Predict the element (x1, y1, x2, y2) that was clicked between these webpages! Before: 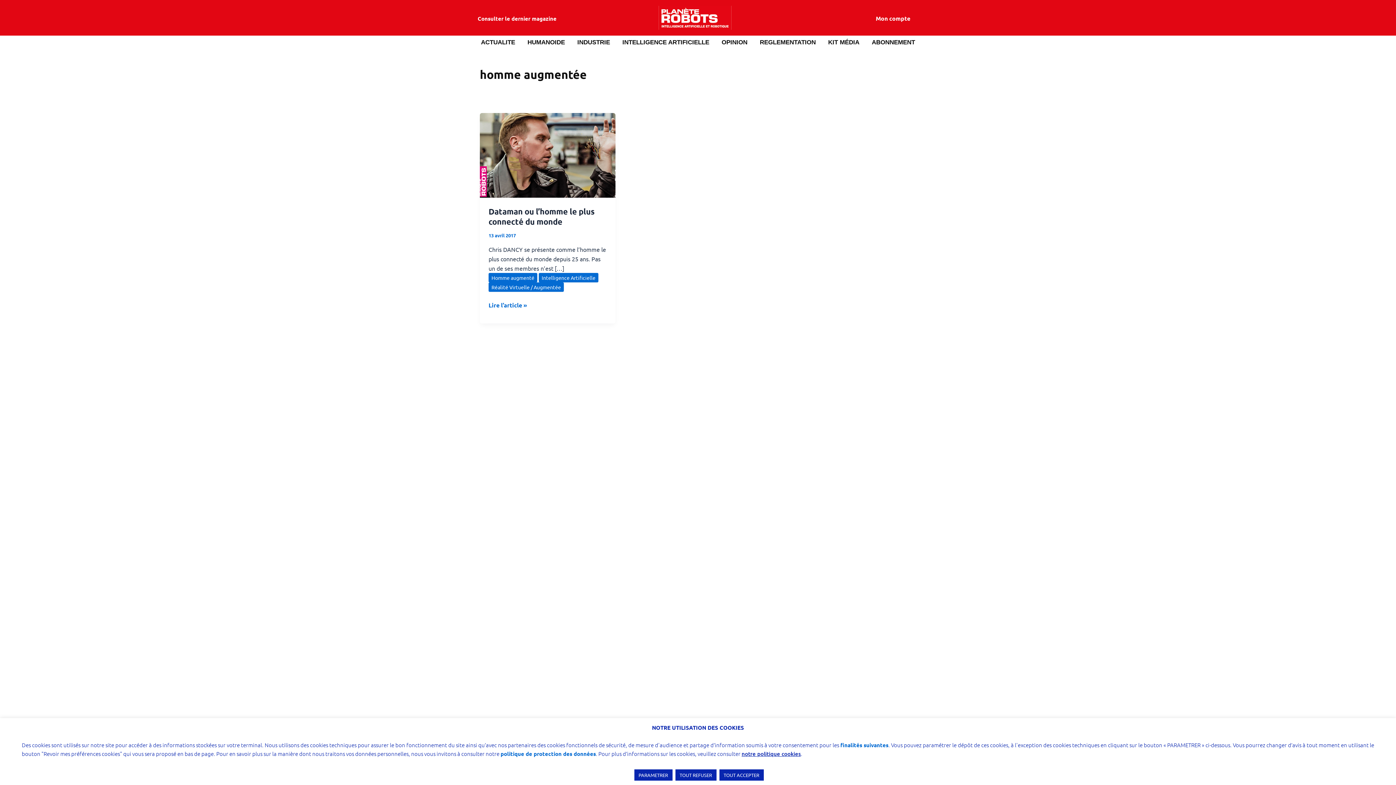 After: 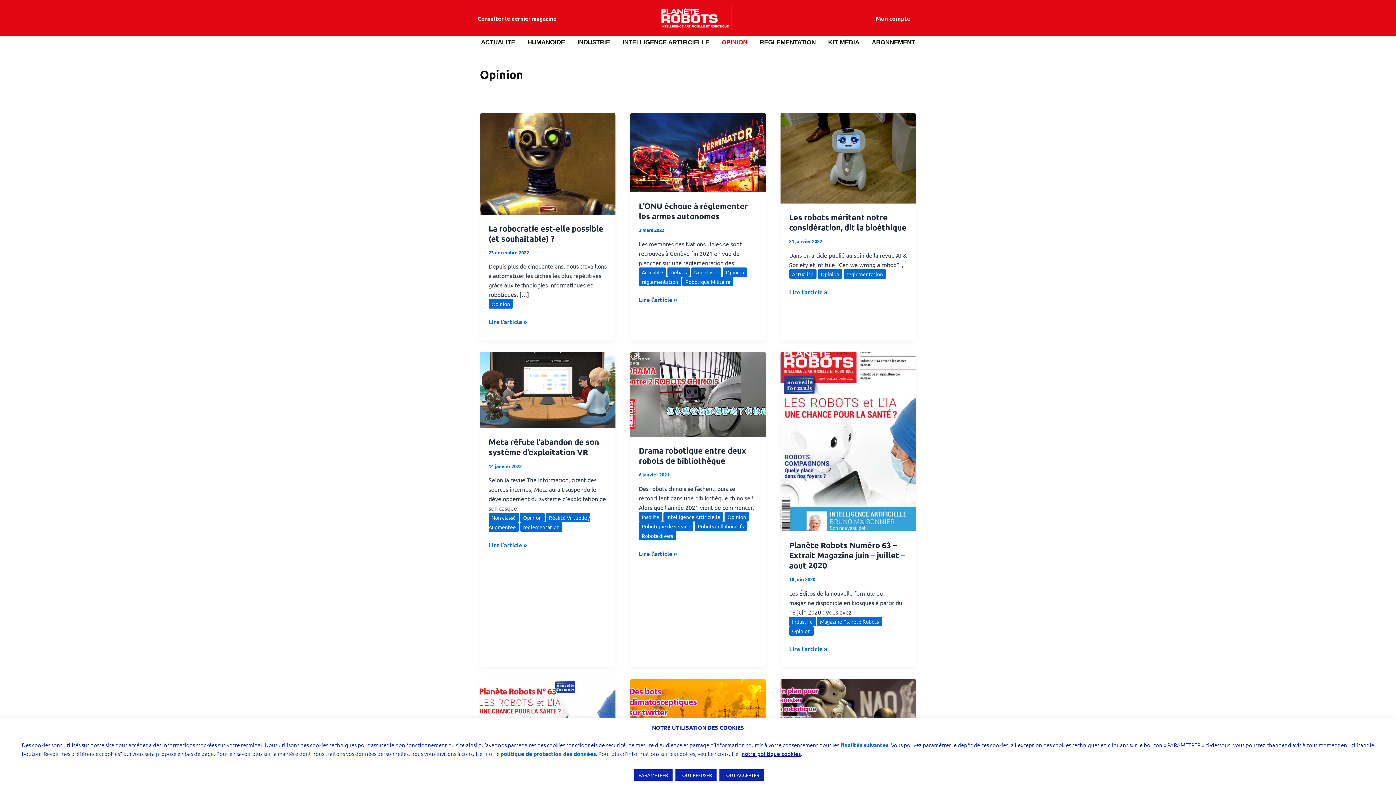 Action: label: OPINION bbox: (715, 37, 753, 48)